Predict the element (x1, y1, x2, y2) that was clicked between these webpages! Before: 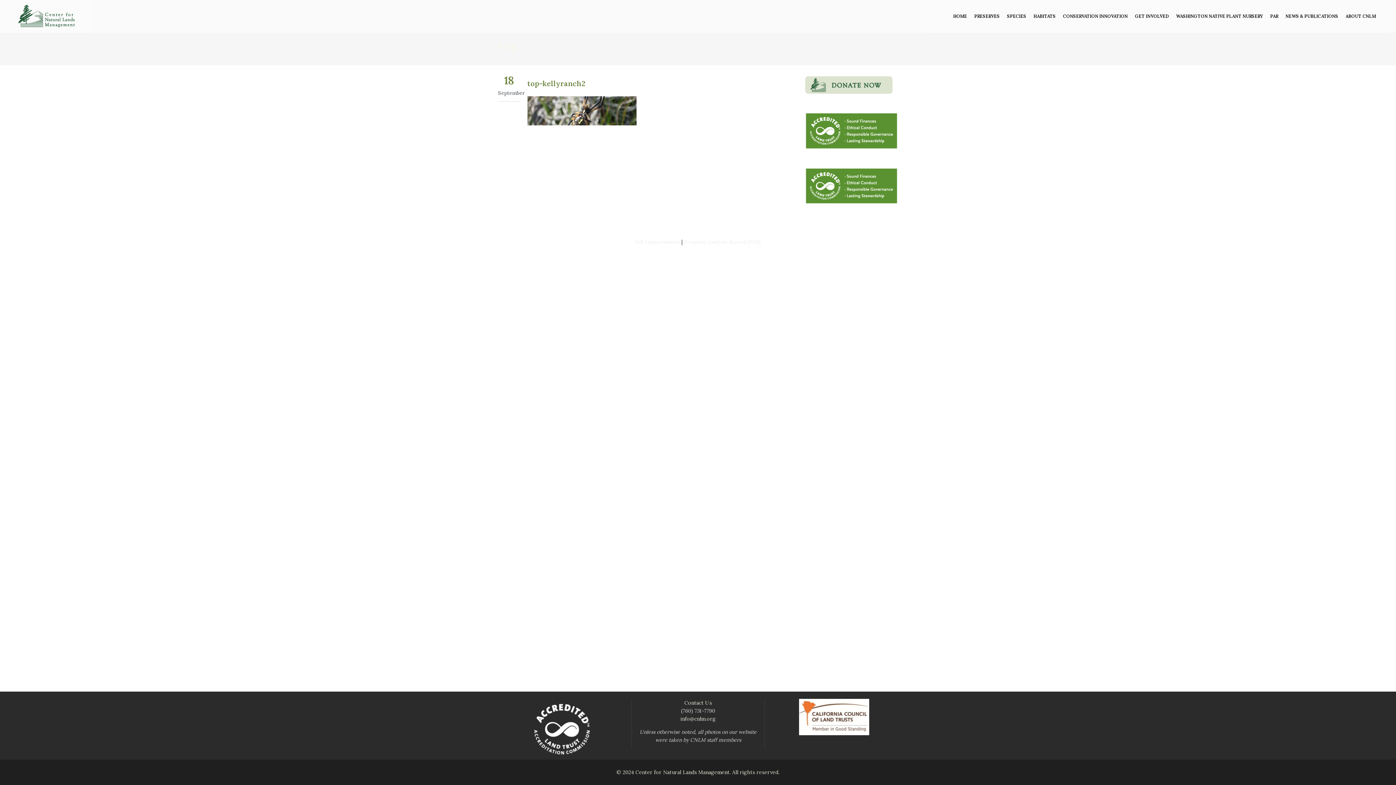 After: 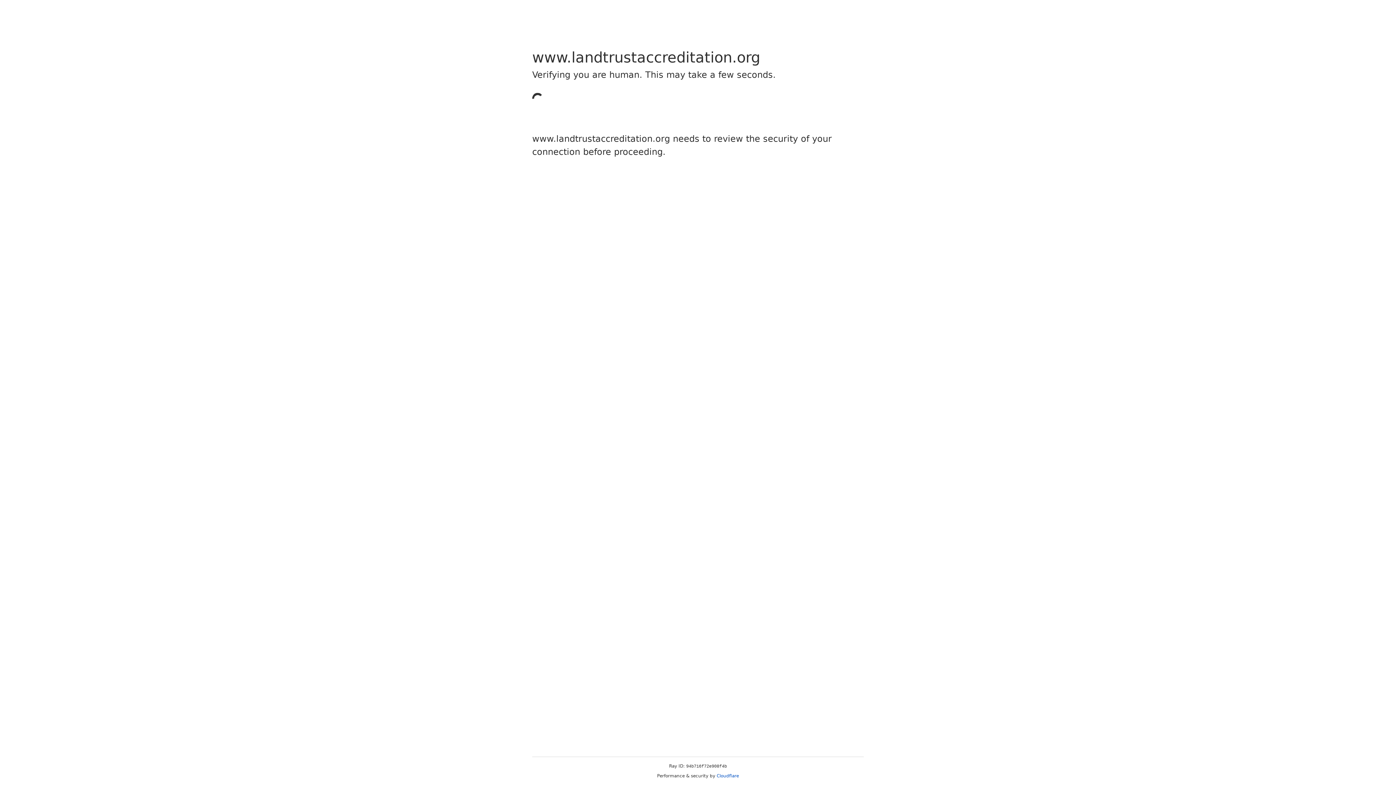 Action: bbox: (534, 704, 590, 754)